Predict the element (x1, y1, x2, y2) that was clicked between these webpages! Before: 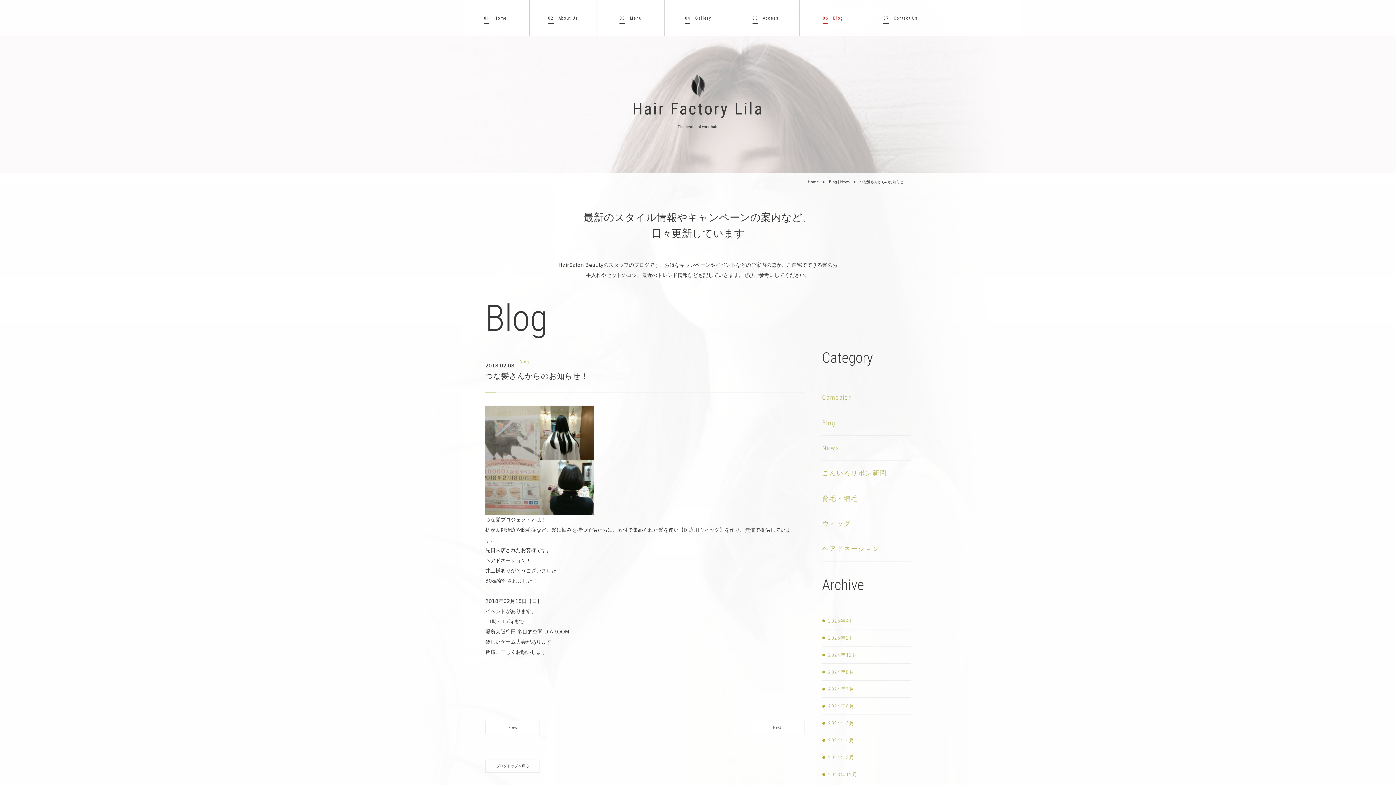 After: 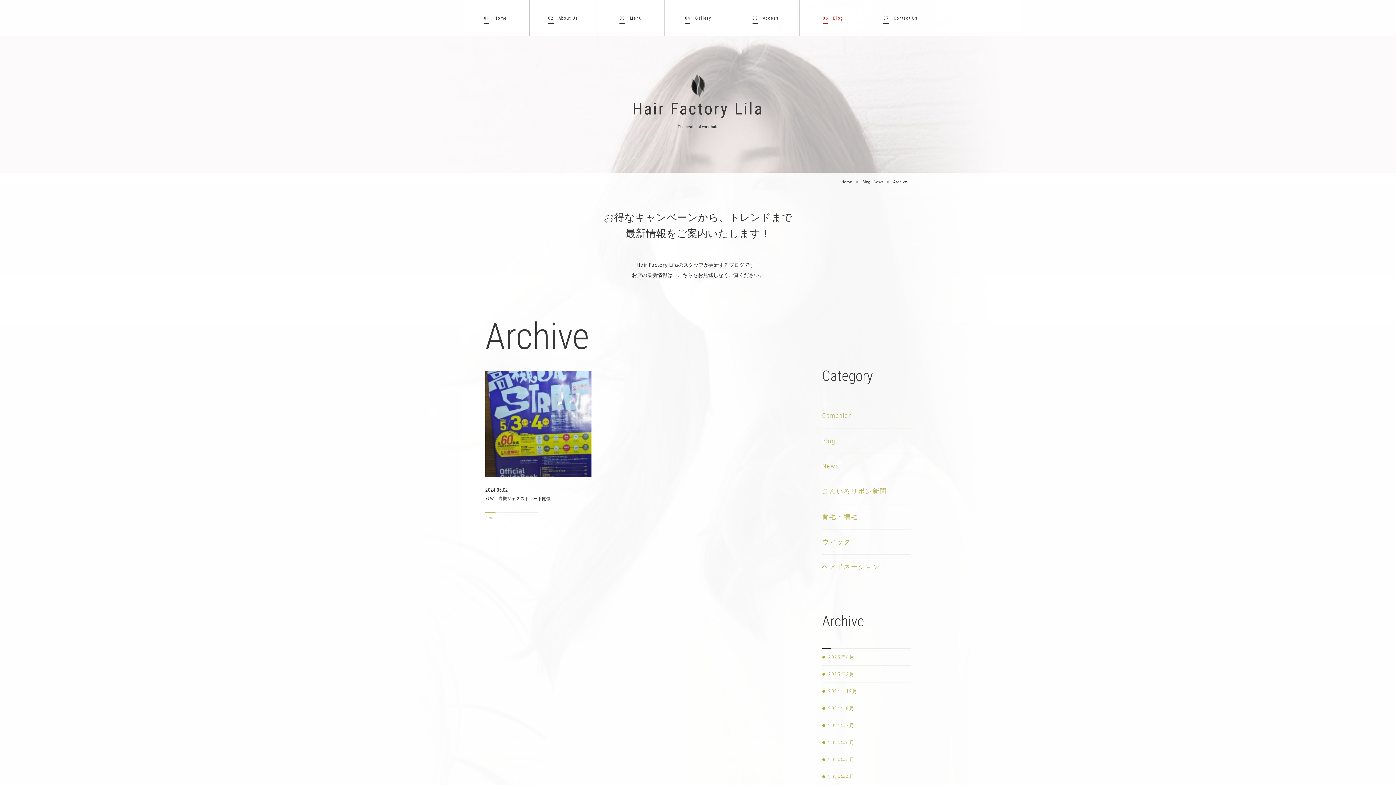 Action: bbox: (822, 715, 910, 731) label: 2024年5月